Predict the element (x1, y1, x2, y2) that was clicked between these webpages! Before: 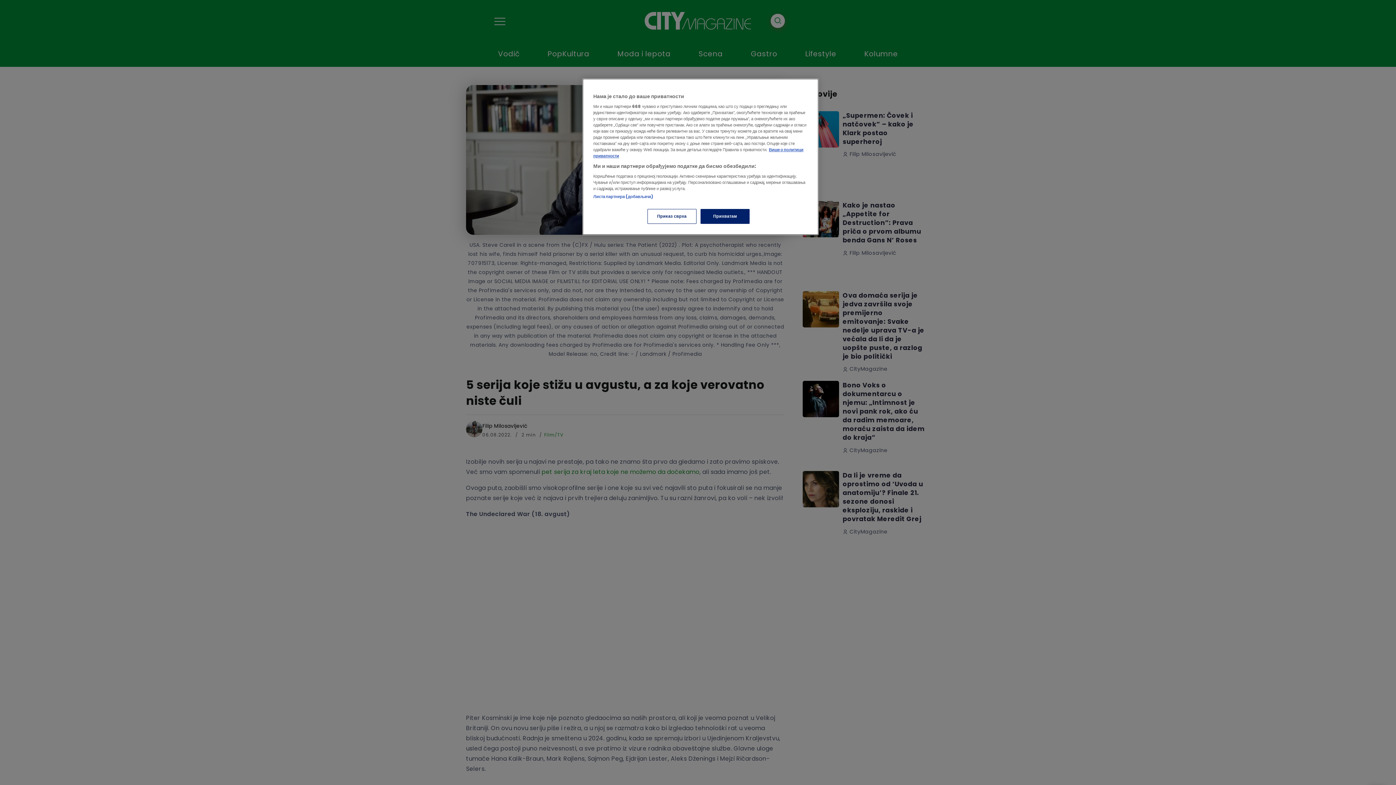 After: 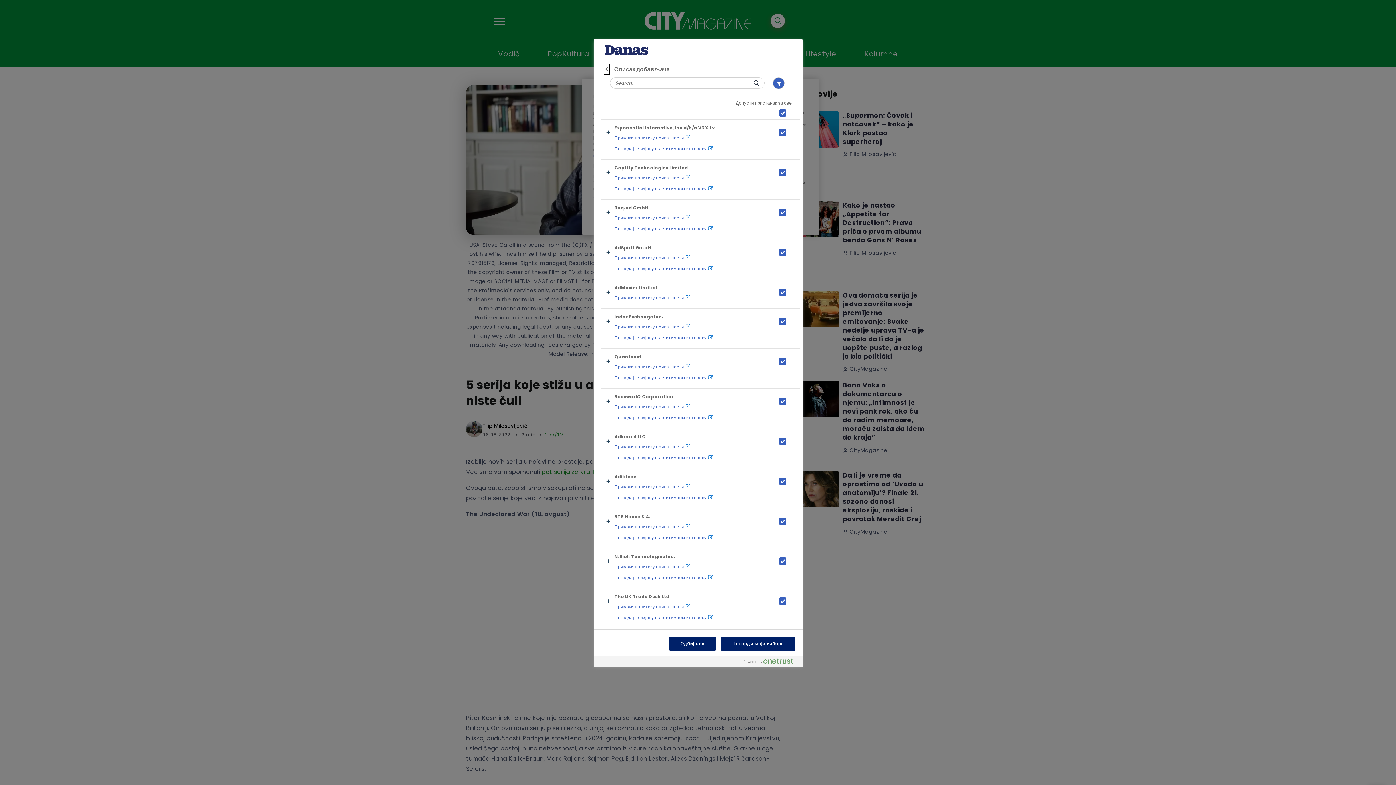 Action: label: Листа партнера (добављача) bbox: (593, 193, 653, 200)